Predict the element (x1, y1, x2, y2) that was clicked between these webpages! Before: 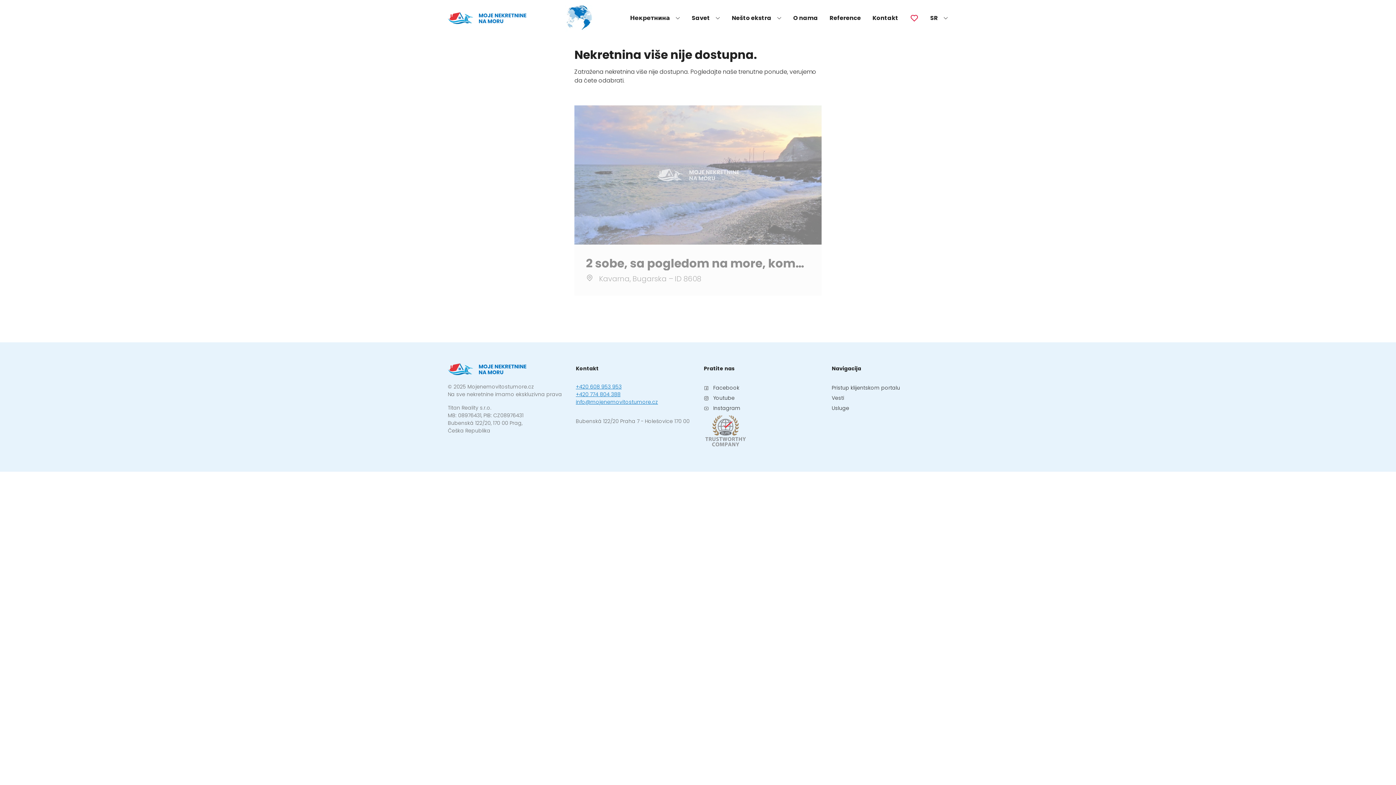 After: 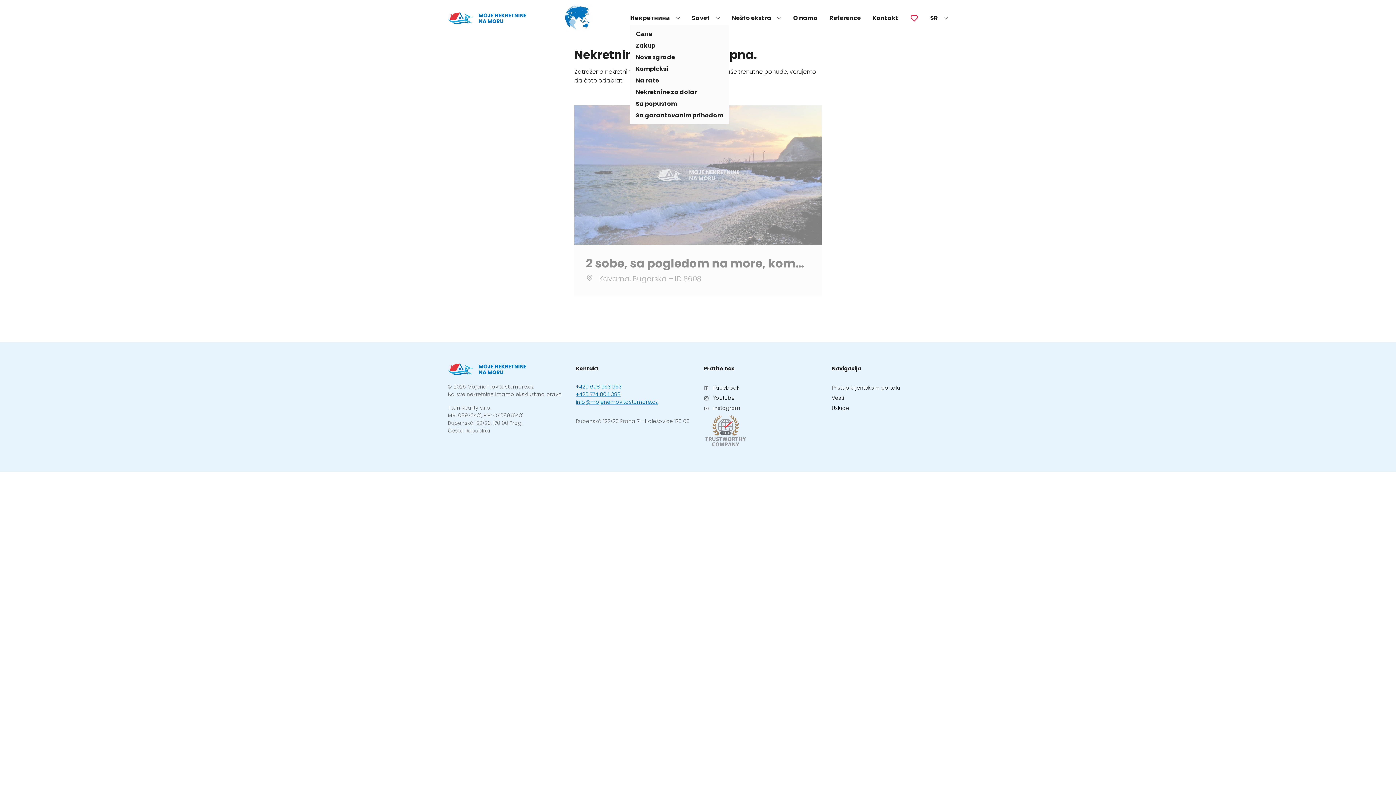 Action: label: Некретнина bbox: (630, 13, 680, 22)